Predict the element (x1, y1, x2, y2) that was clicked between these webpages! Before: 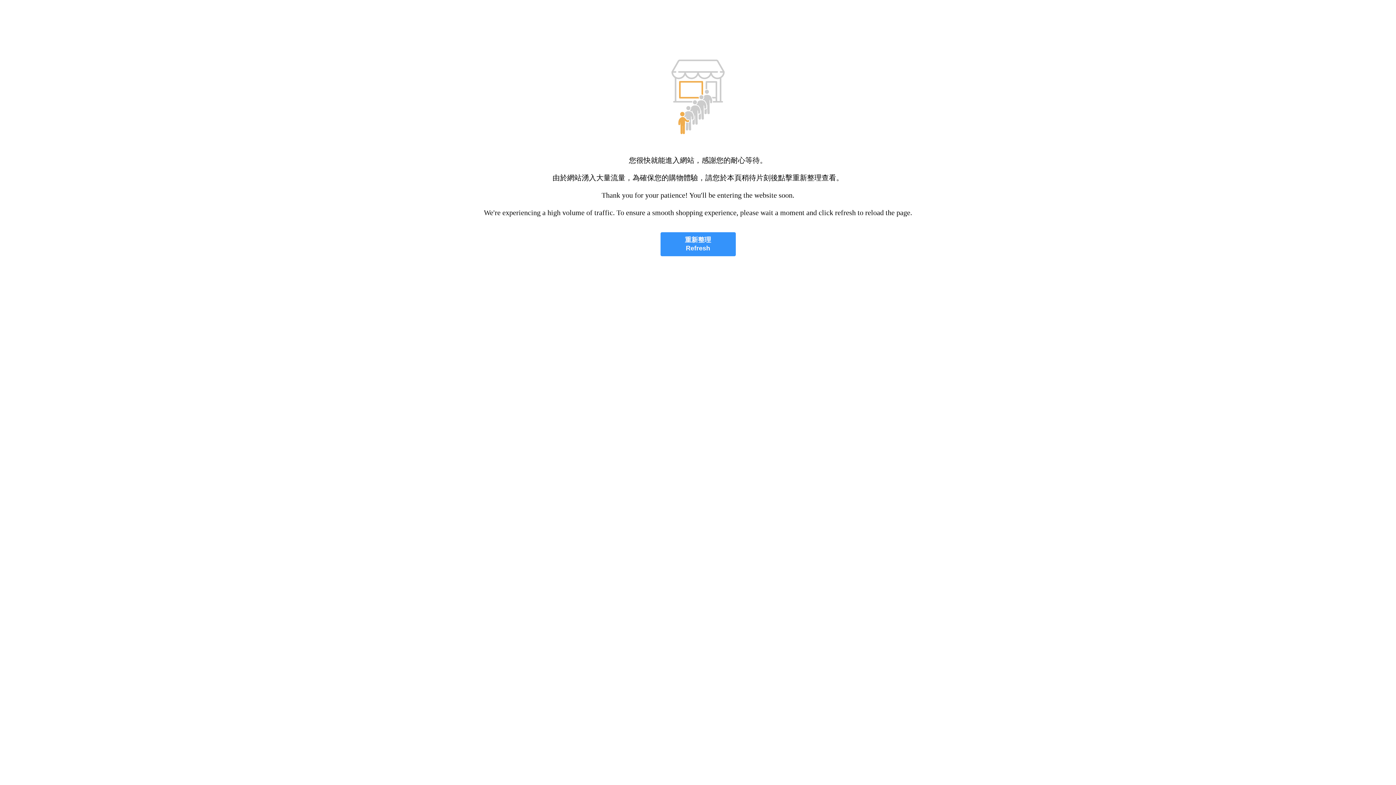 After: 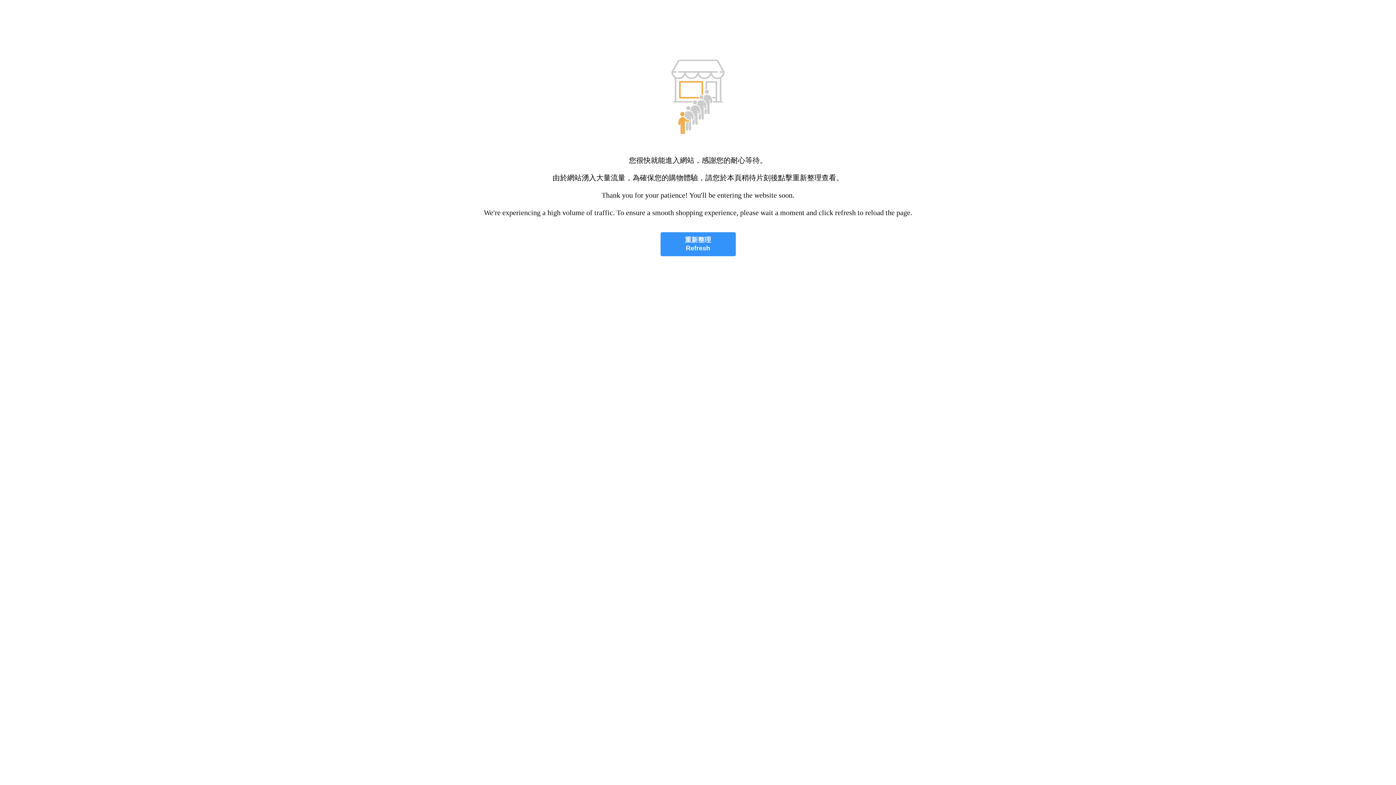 Action: bbox: (660, 232, 735, 256) label: 重新整理
Refresh